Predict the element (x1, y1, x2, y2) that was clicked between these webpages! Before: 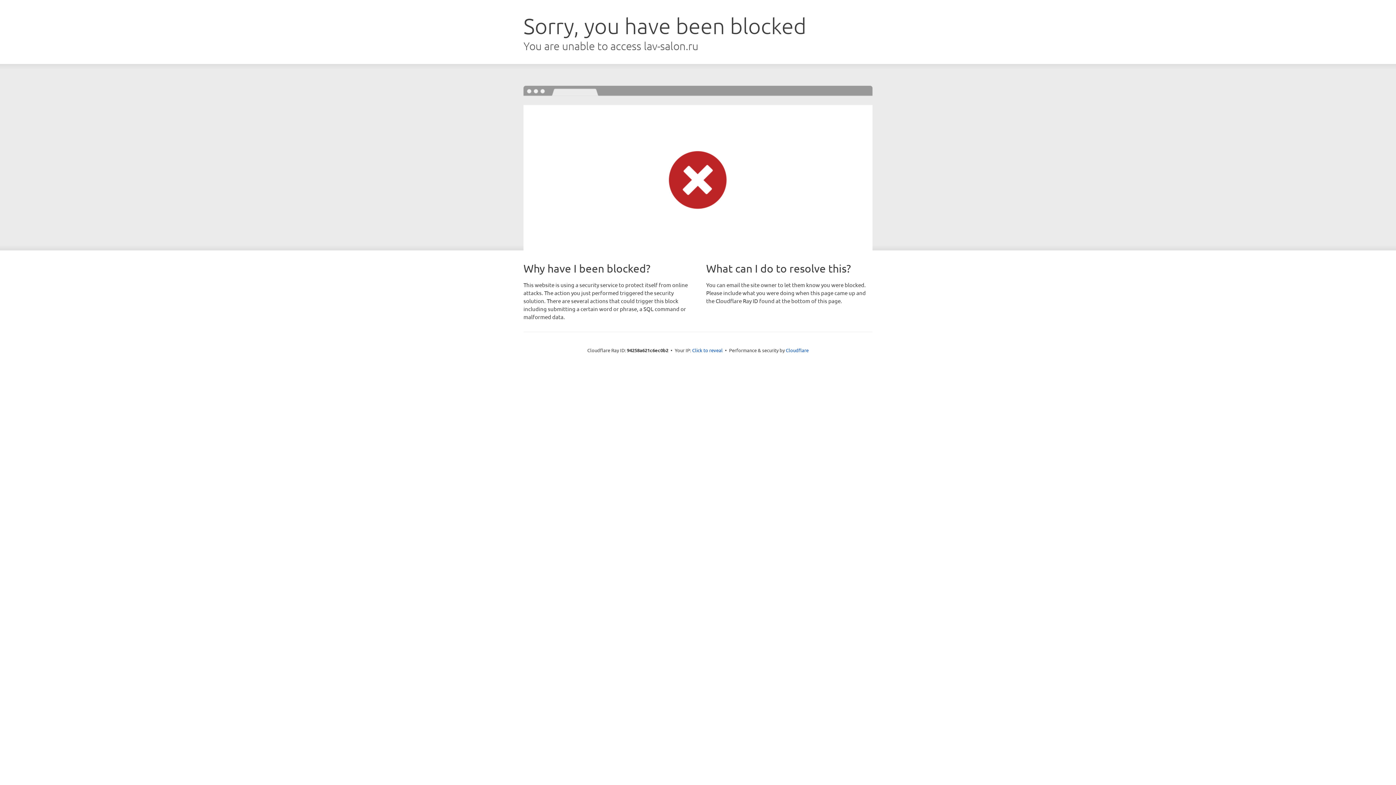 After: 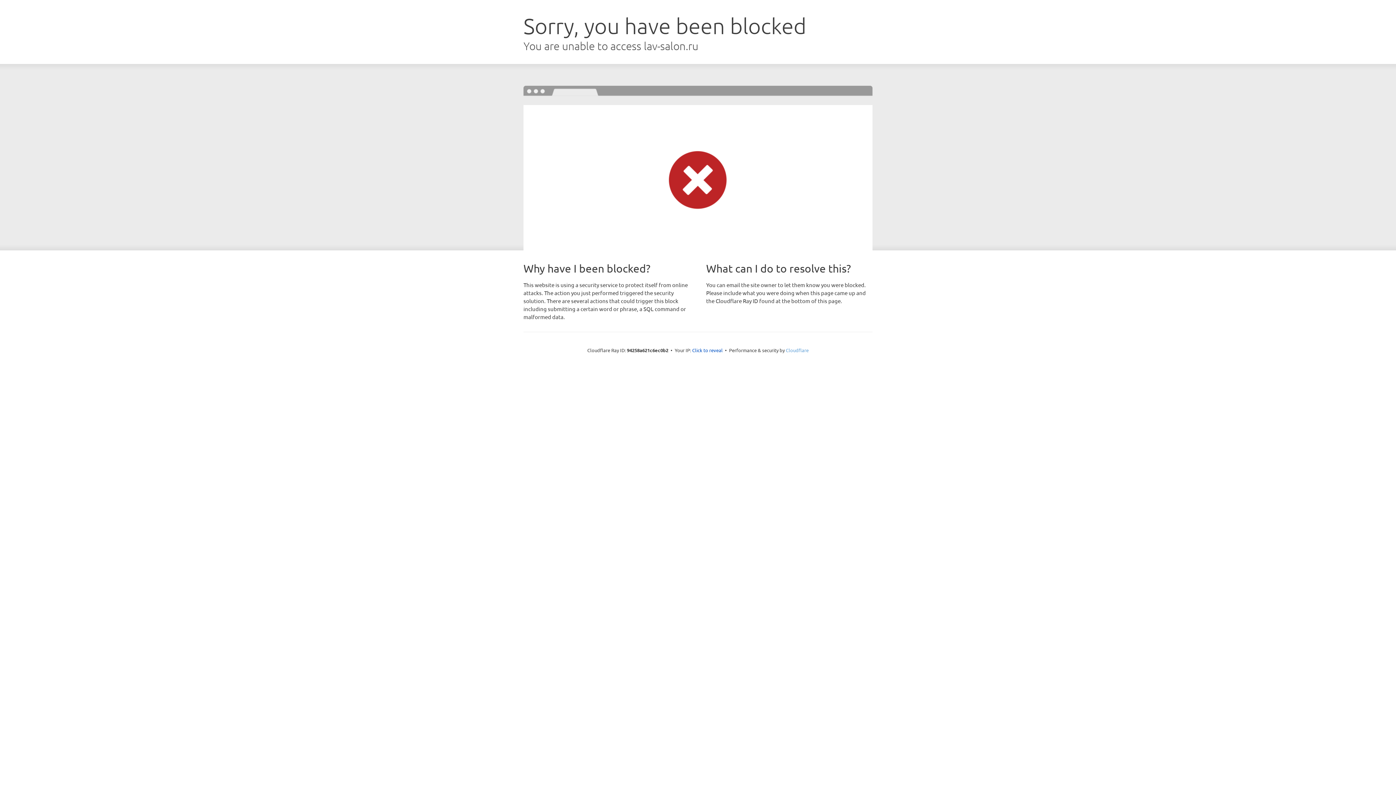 Action: bbox: (786, 347, 808, 353) label: Cloudflare